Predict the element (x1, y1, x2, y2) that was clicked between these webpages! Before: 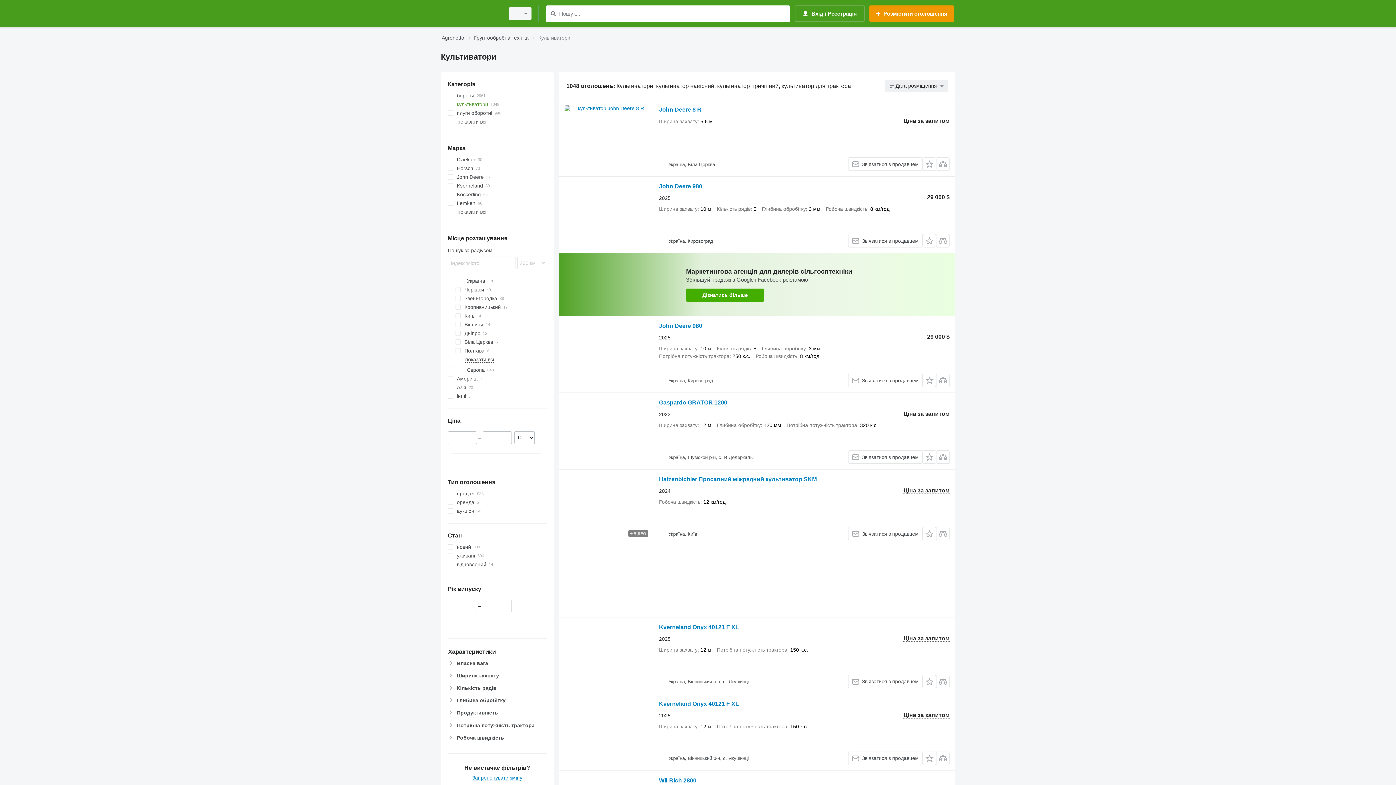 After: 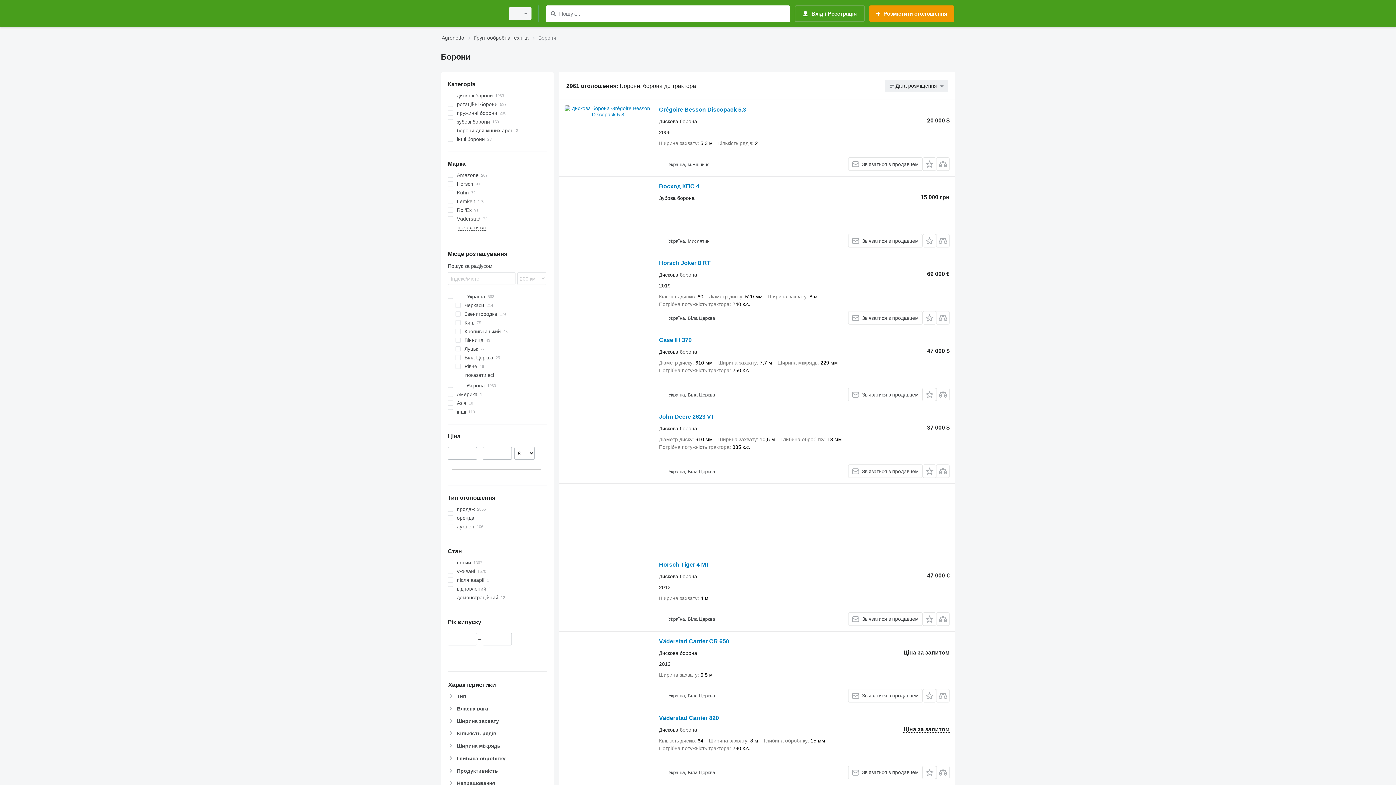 Action: bbox: (447, 91, 546, 100) label: борони